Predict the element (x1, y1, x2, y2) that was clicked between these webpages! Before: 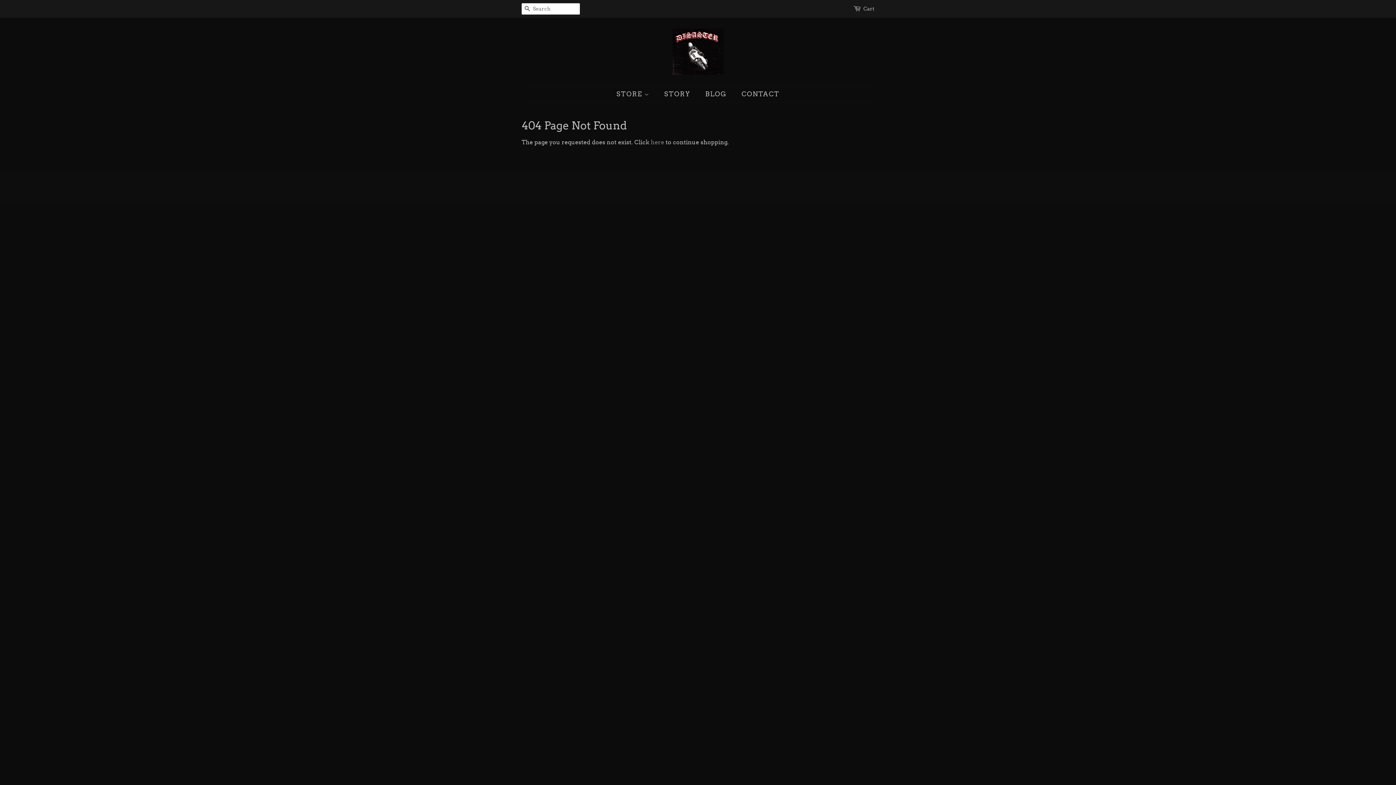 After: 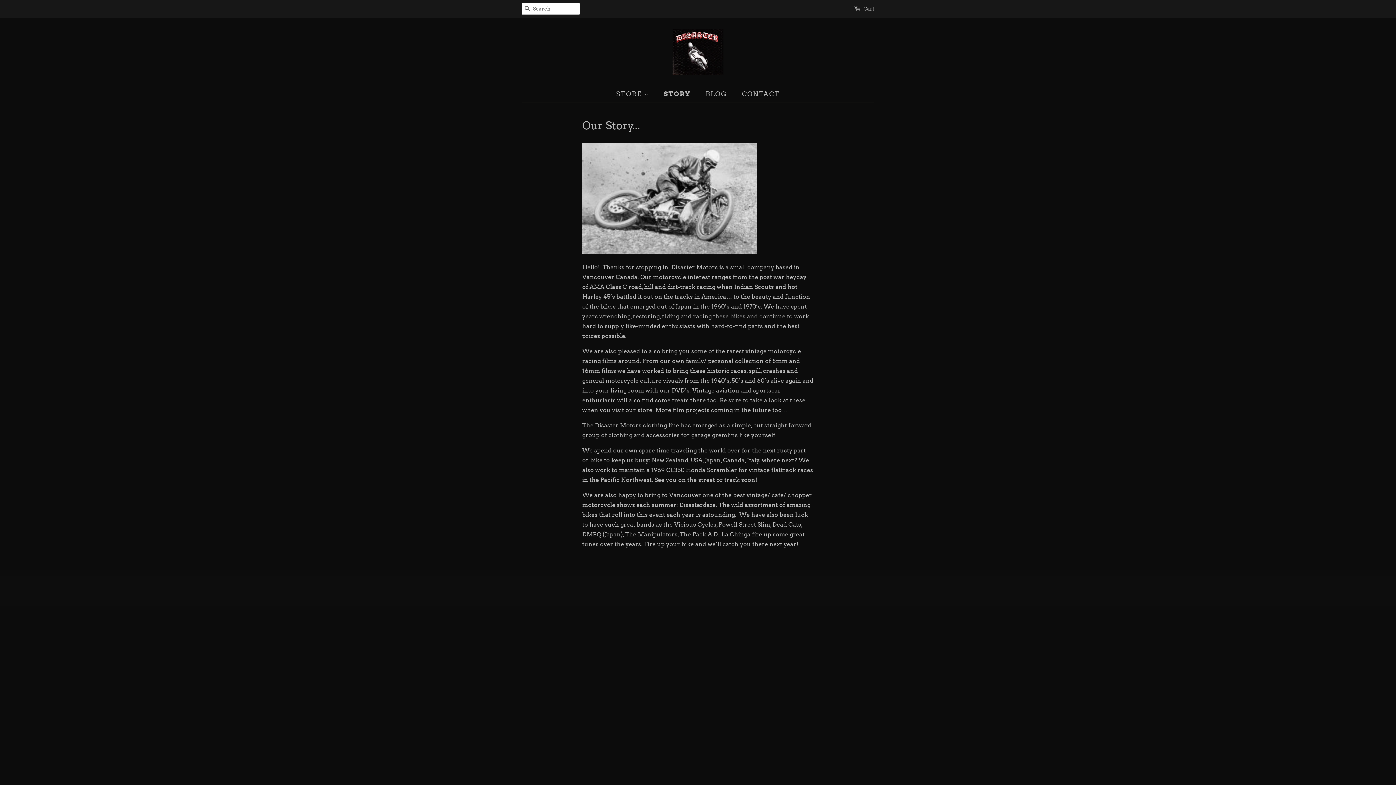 Action: label: STORY bbox: (658, 86, 697, 102)